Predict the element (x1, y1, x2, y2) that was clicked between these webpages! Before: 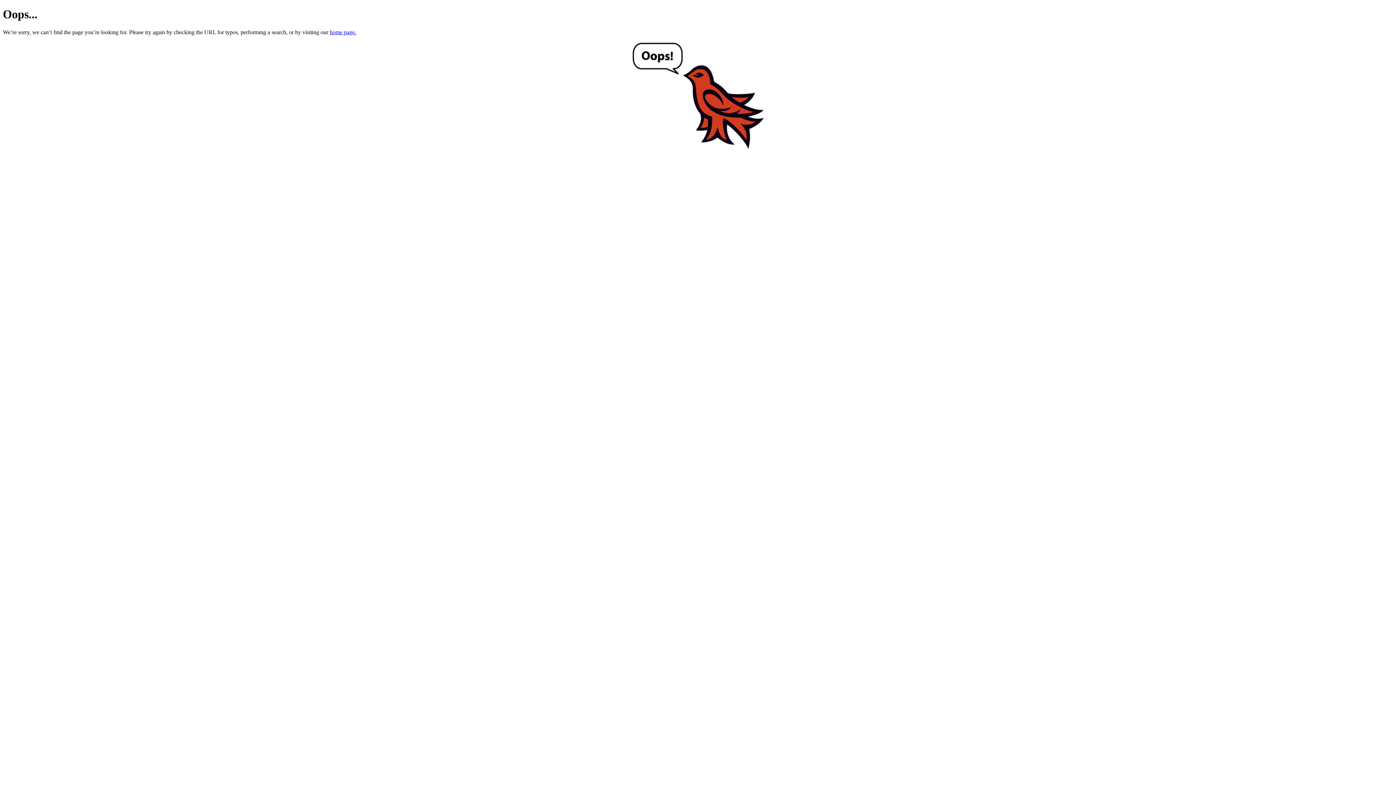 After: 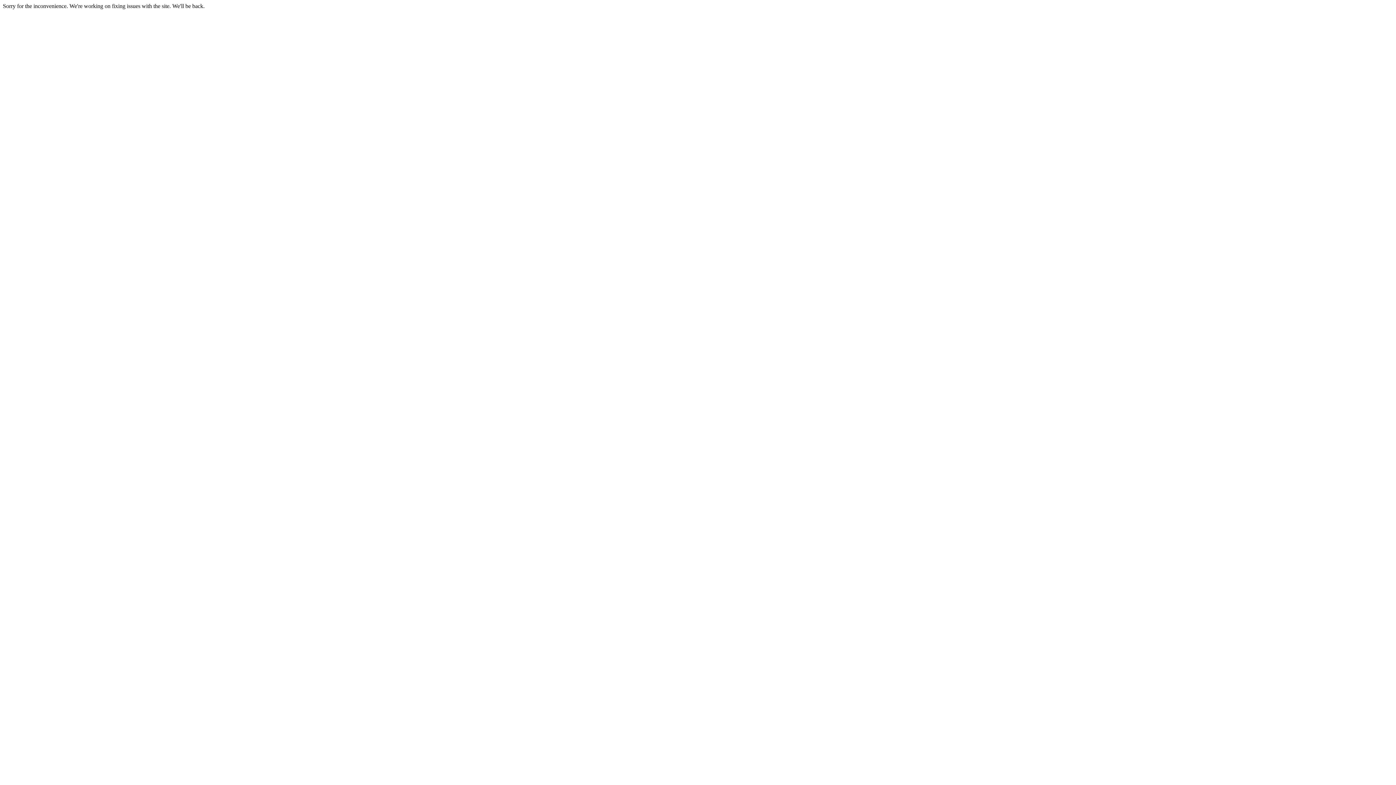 Action: bbox: (329, 29, 356, 35) label: home page.